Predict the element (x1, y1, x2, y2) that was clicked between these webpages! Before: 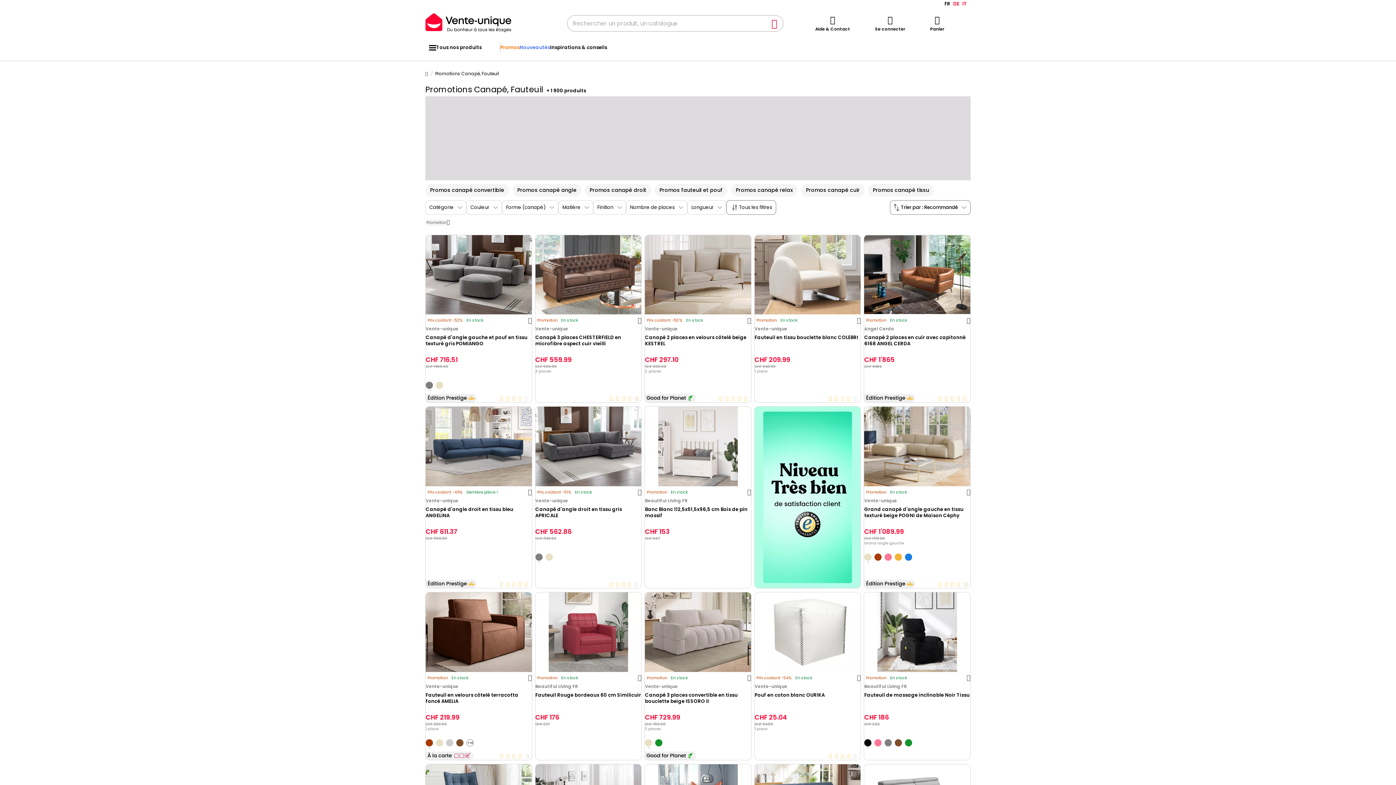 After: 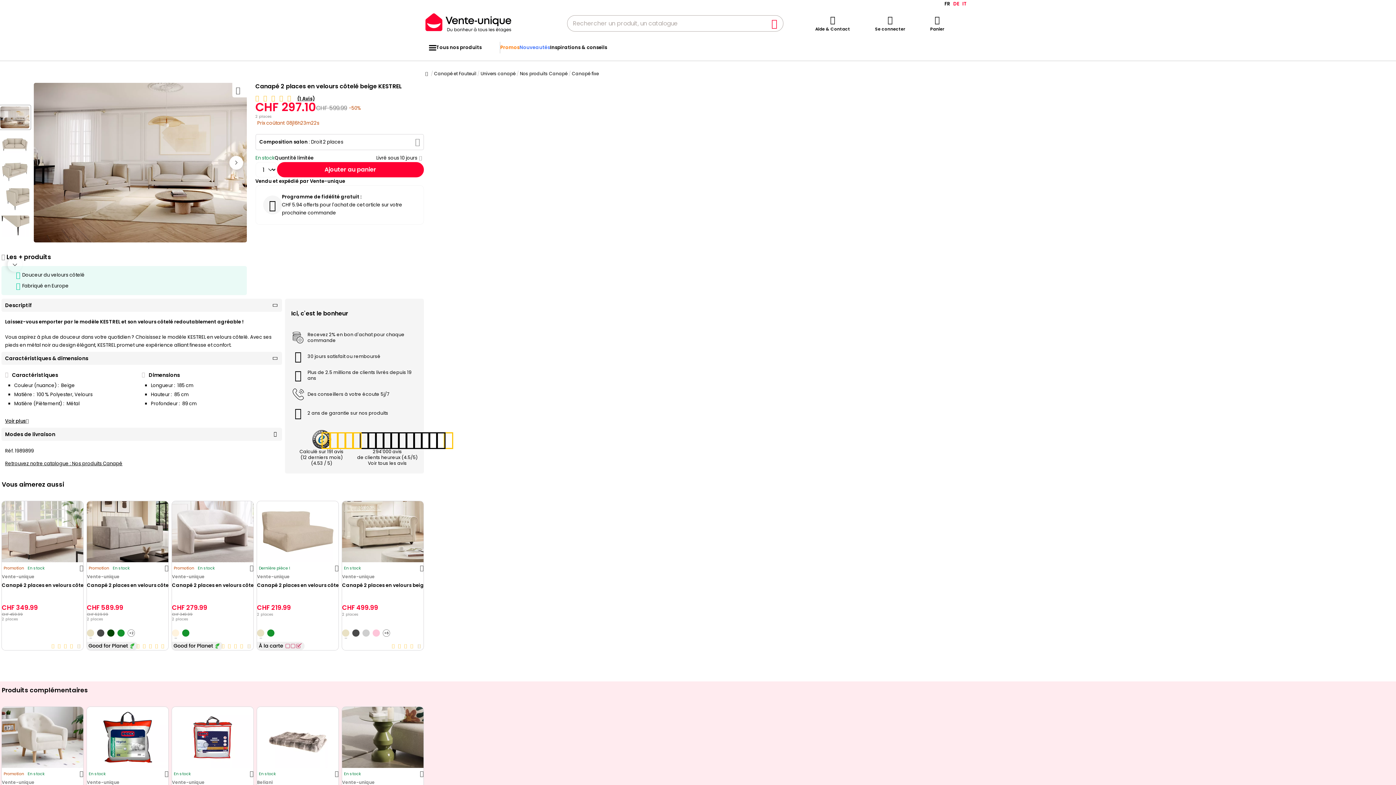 Action: bbox: (645, 235, 751, 314)